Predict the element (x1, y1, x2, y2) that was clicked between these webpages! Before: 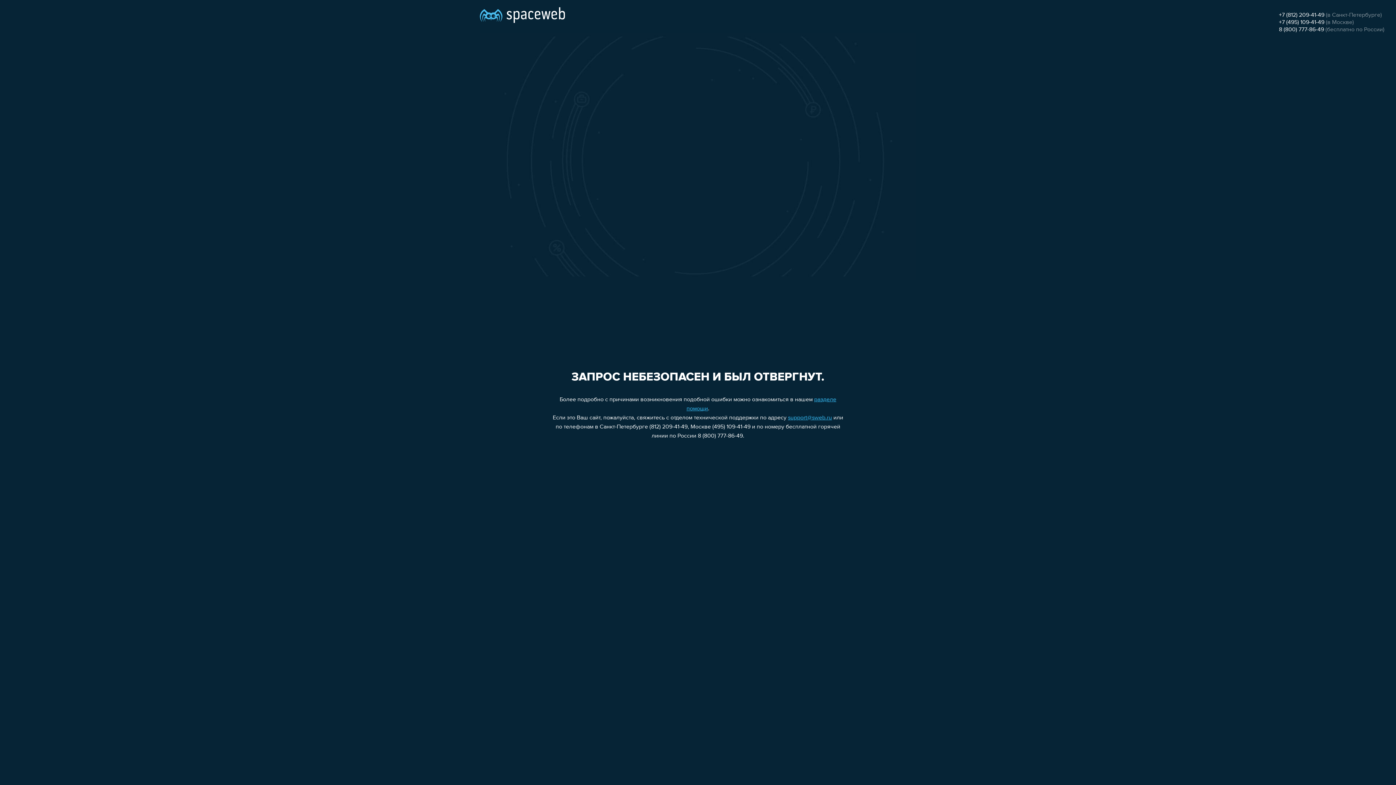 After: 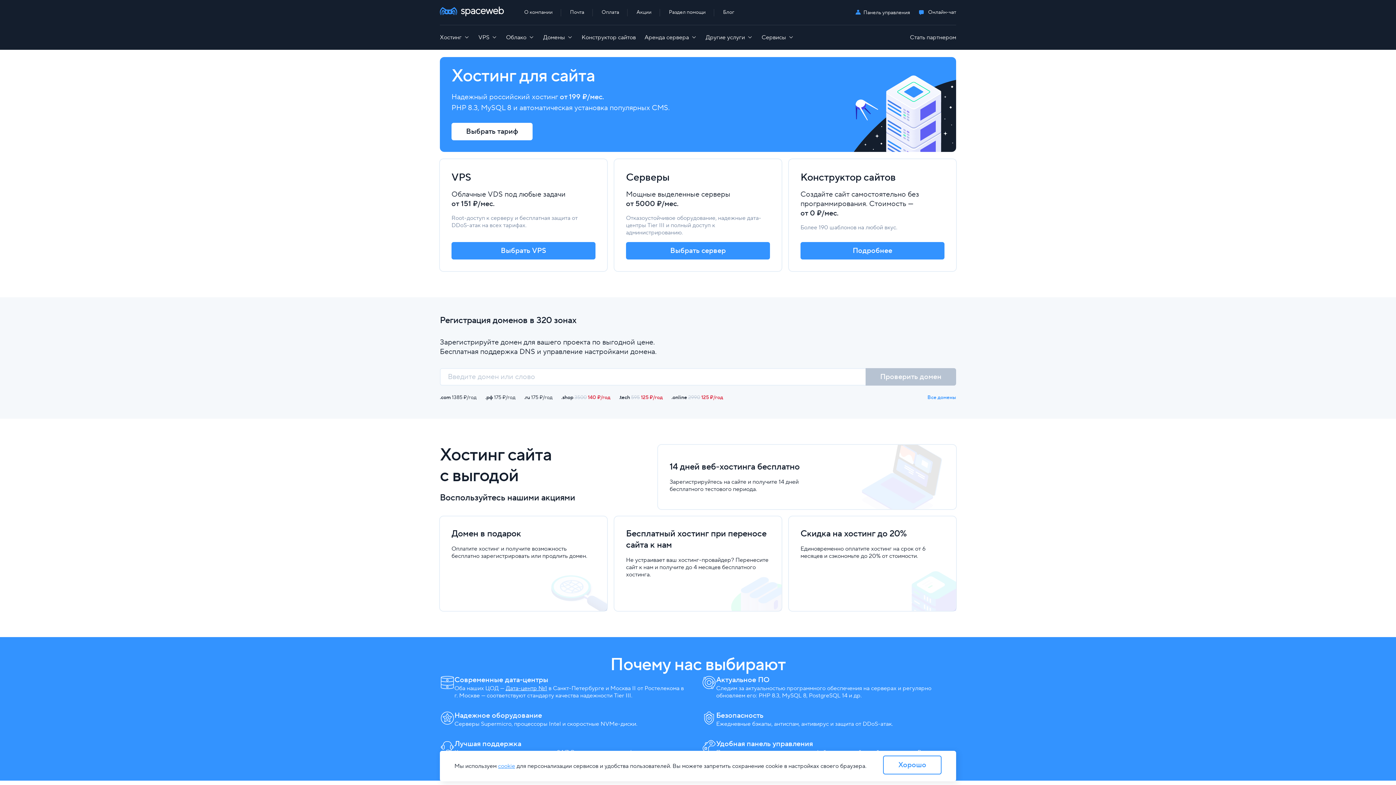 Action: bbox: (480, 0, 565, 25)